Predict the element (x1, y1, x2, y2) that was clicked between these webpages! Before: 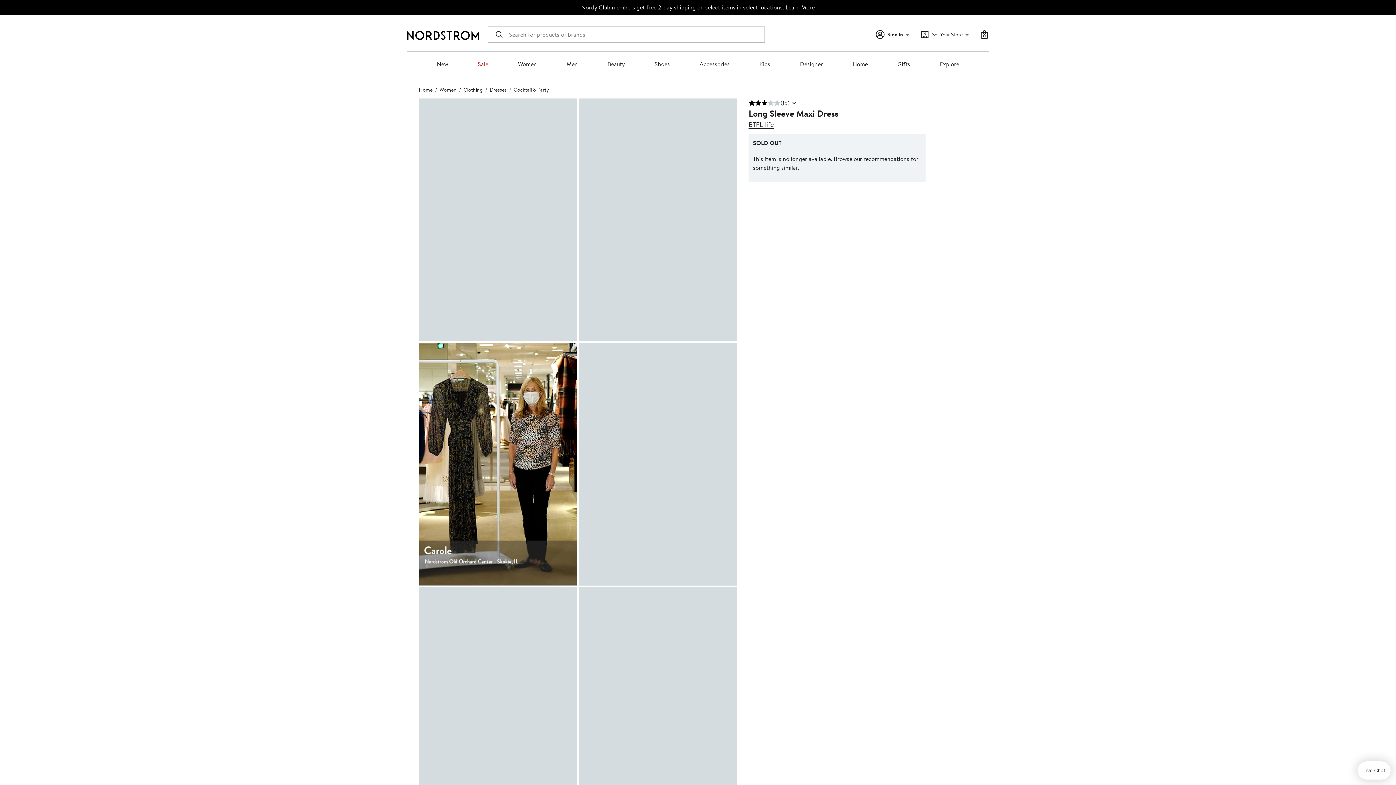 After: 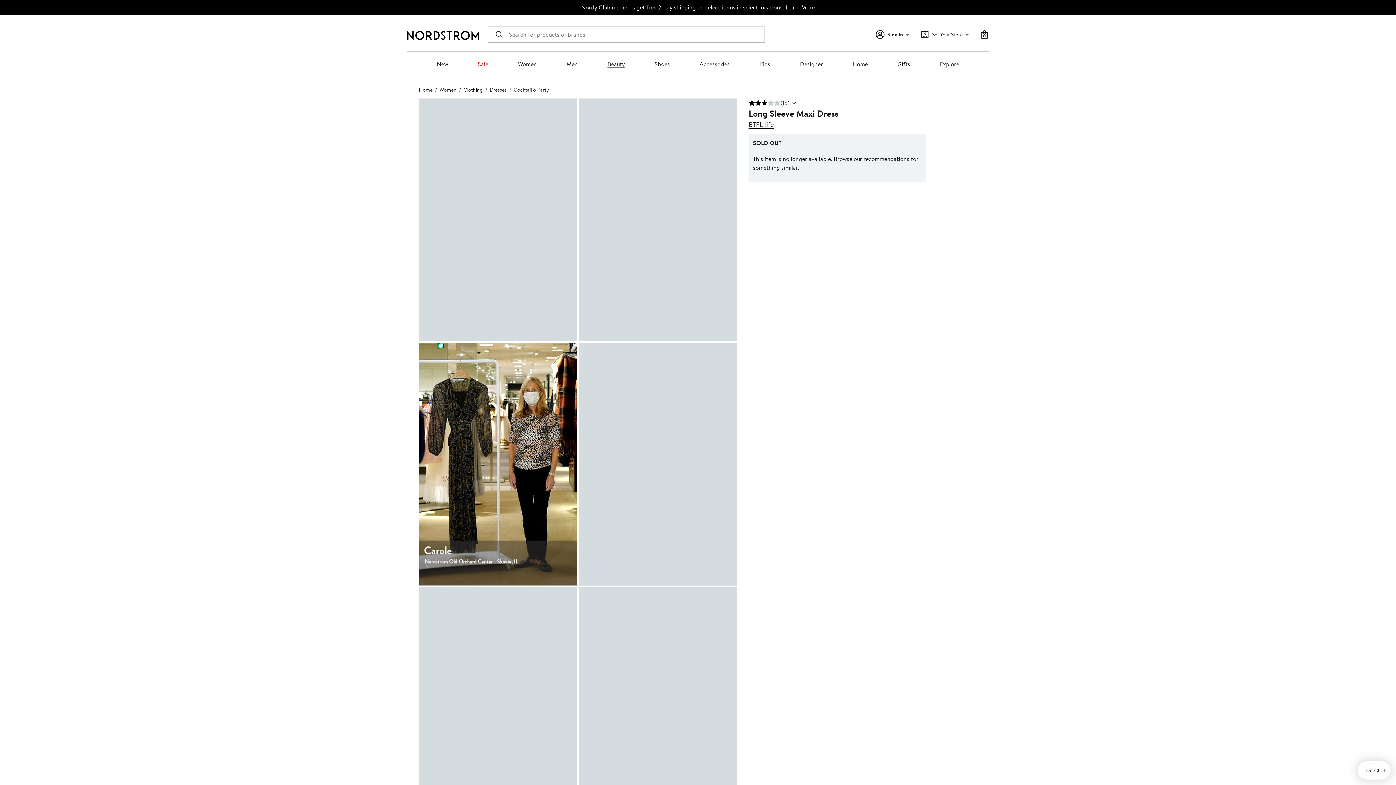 Action: label: Beauty bbox: (607, 60, 625, 68)